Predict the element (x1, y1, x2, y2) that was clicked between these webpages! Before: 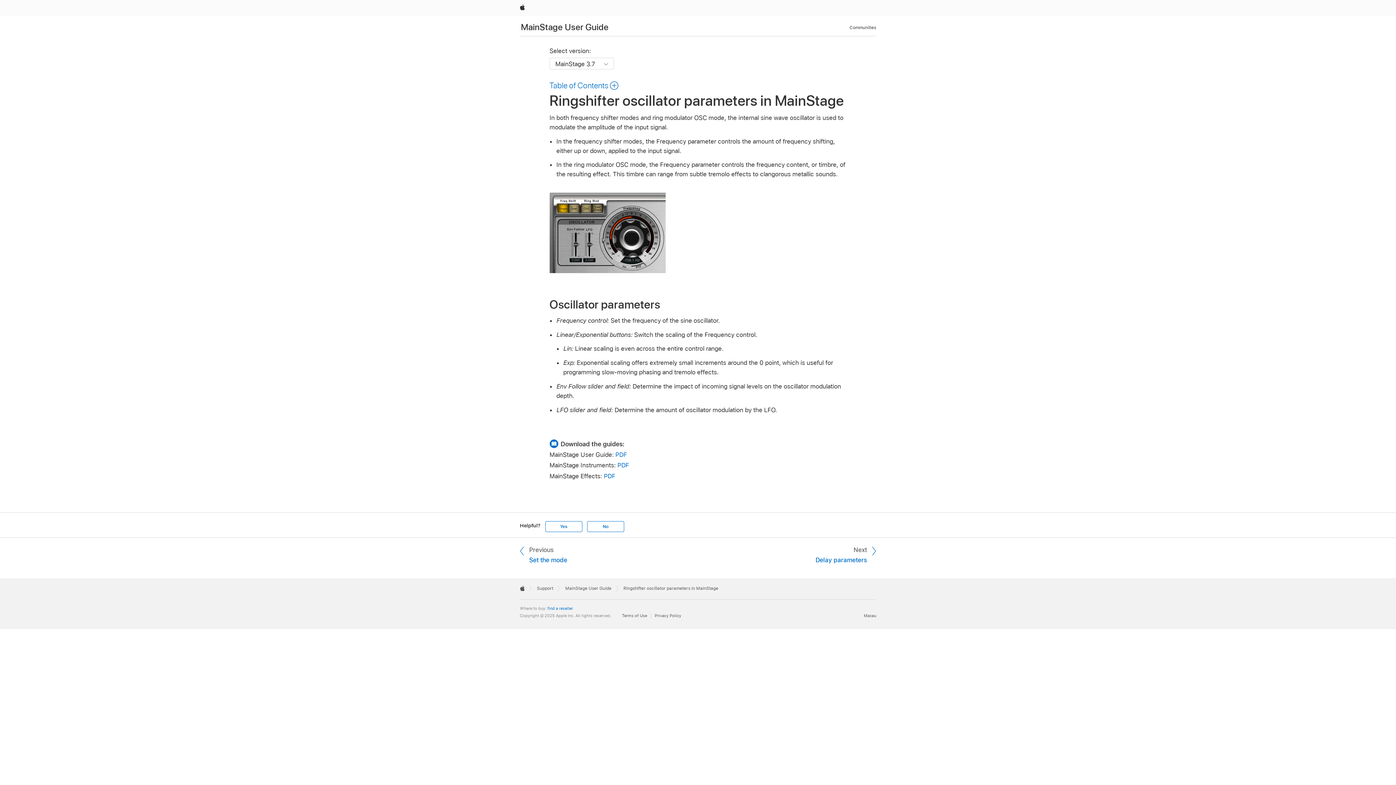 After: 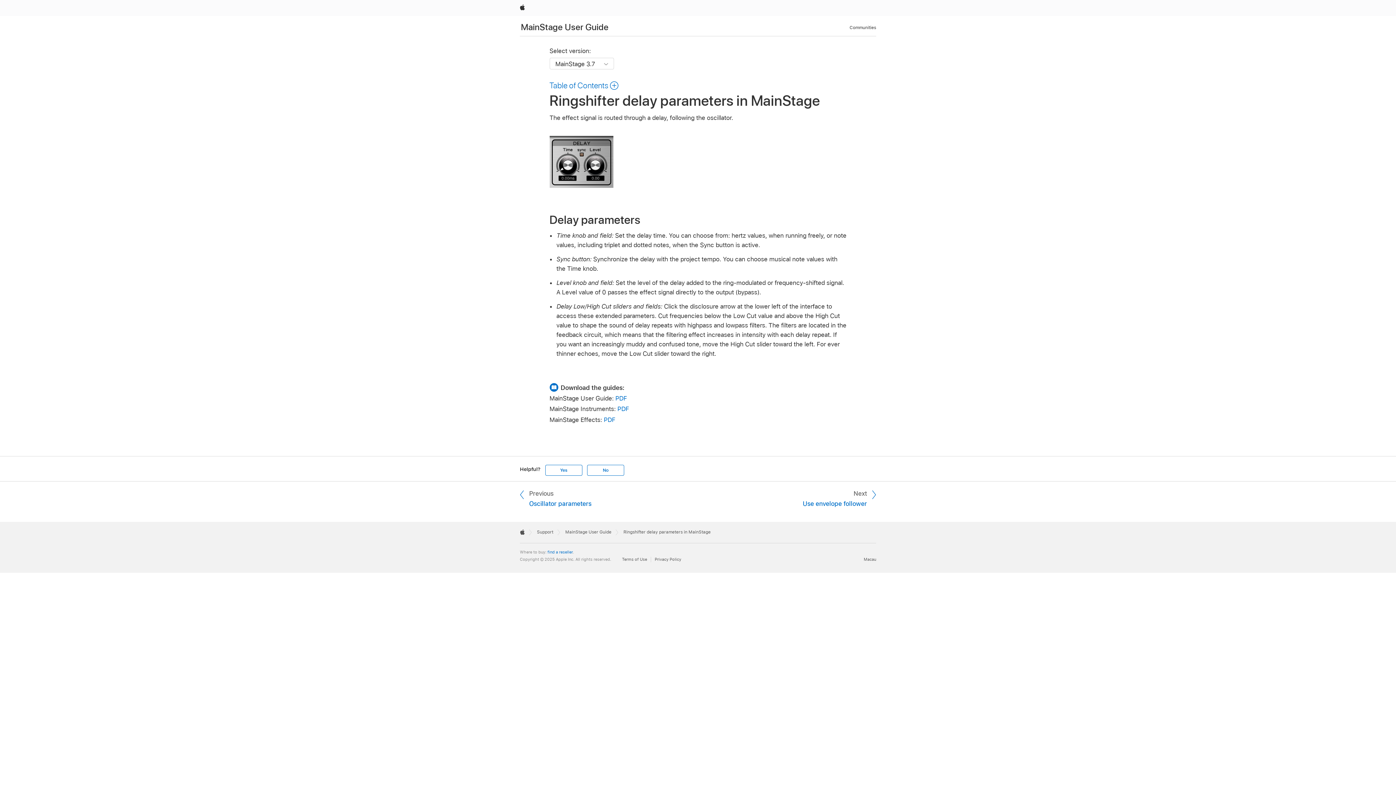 Action: bbox: (804, 545, 876, 564) label: Next
Delay parameters